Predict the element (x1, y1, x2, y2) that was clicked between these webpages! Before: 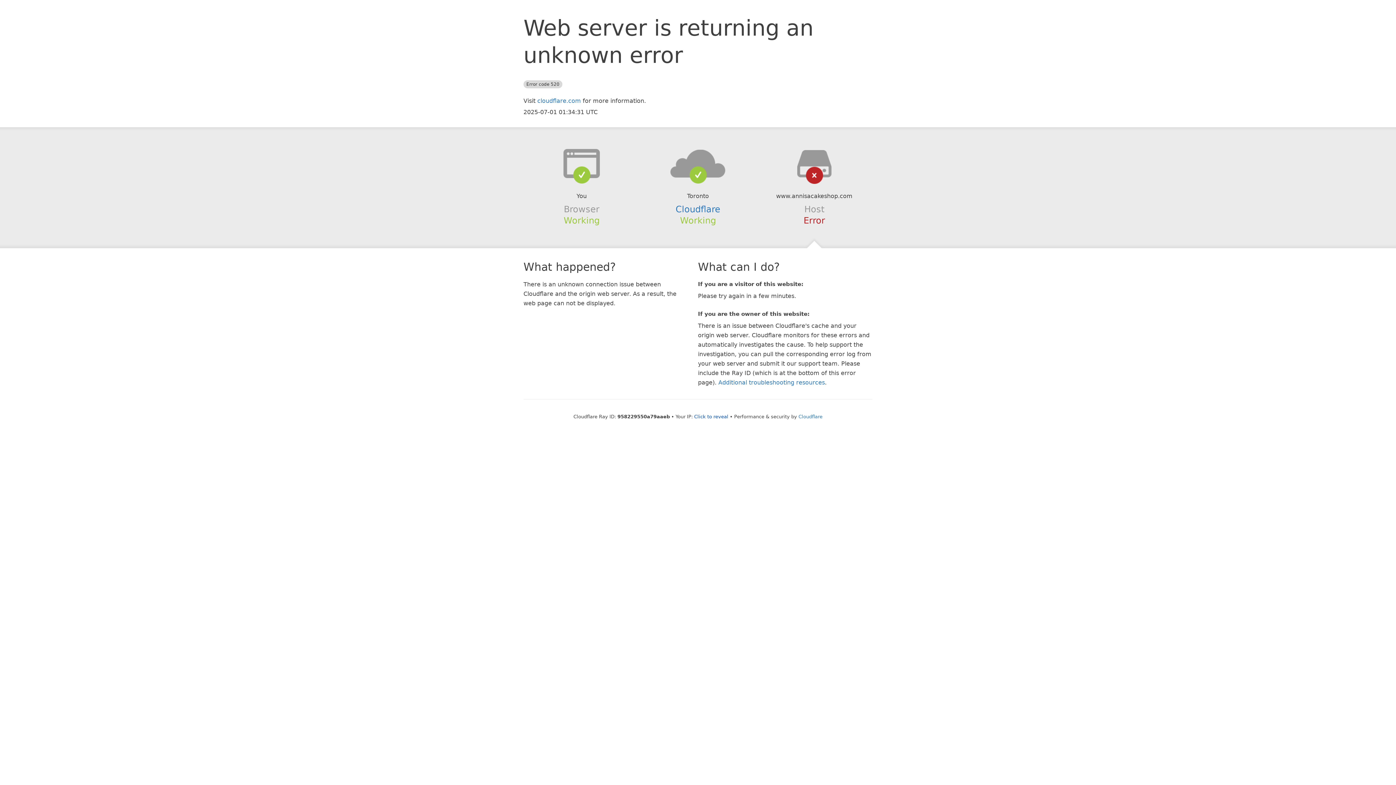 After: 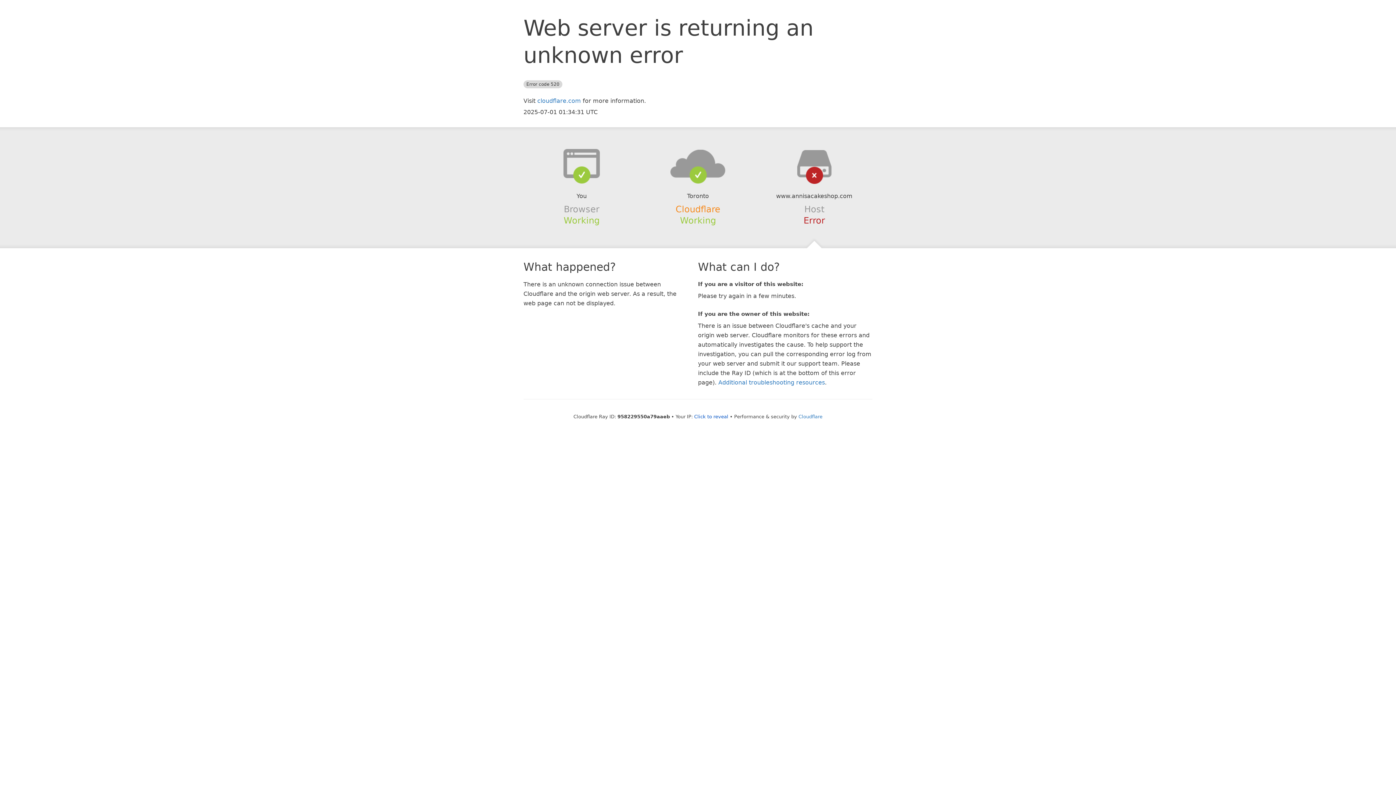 Action: label: Cloudflare bbox: (675, 204, 720, 214)